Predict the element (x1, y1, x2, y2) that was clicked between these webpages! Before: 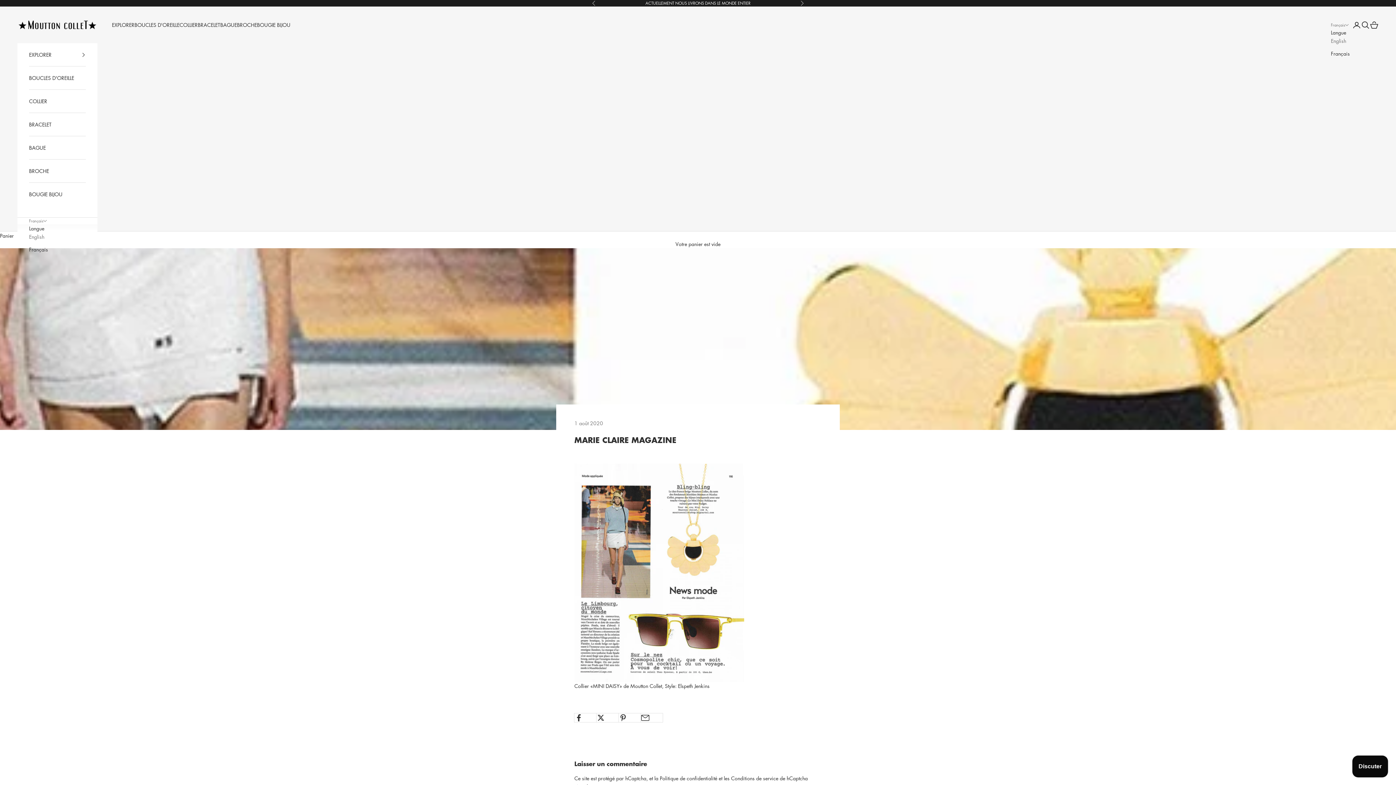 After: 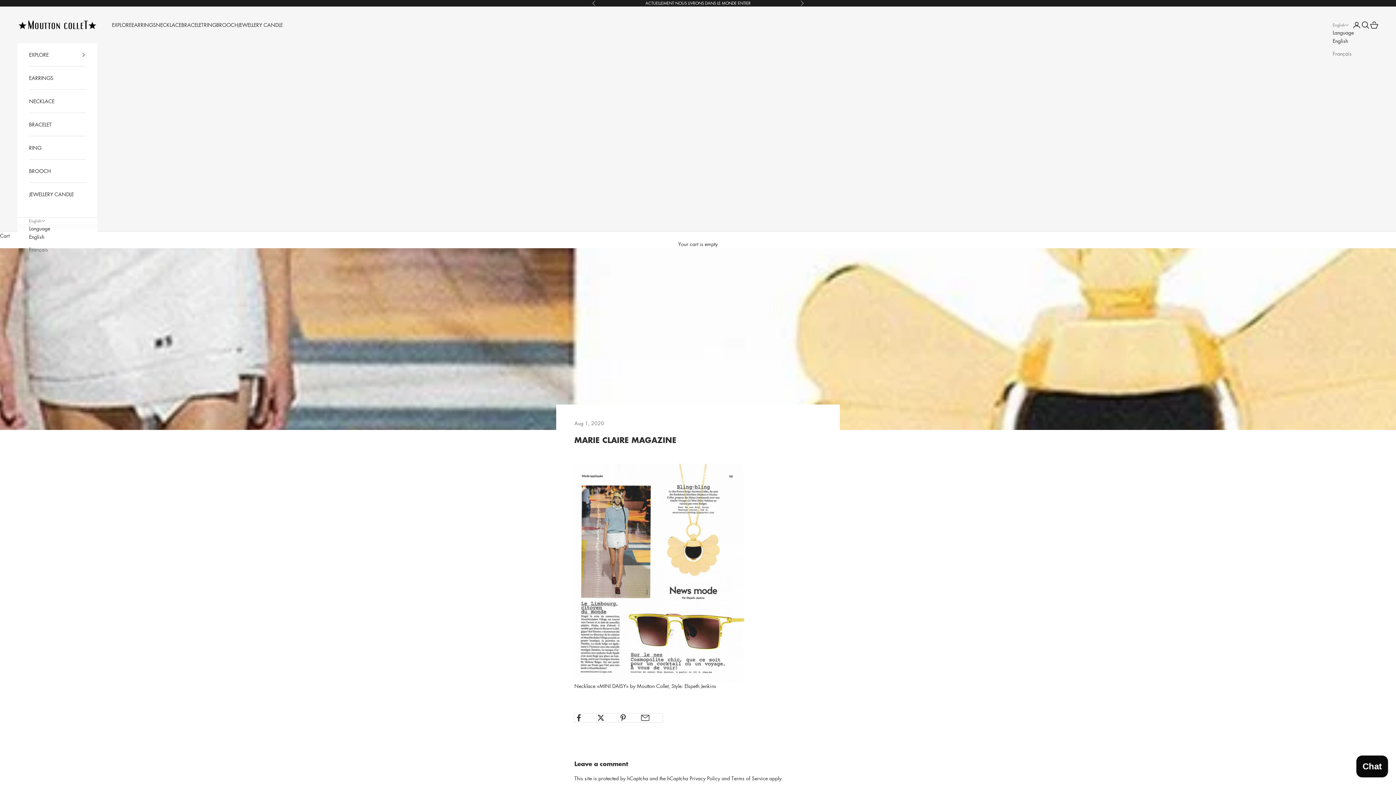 Action: label: English bbox: (1331, 36, 1350, 44)